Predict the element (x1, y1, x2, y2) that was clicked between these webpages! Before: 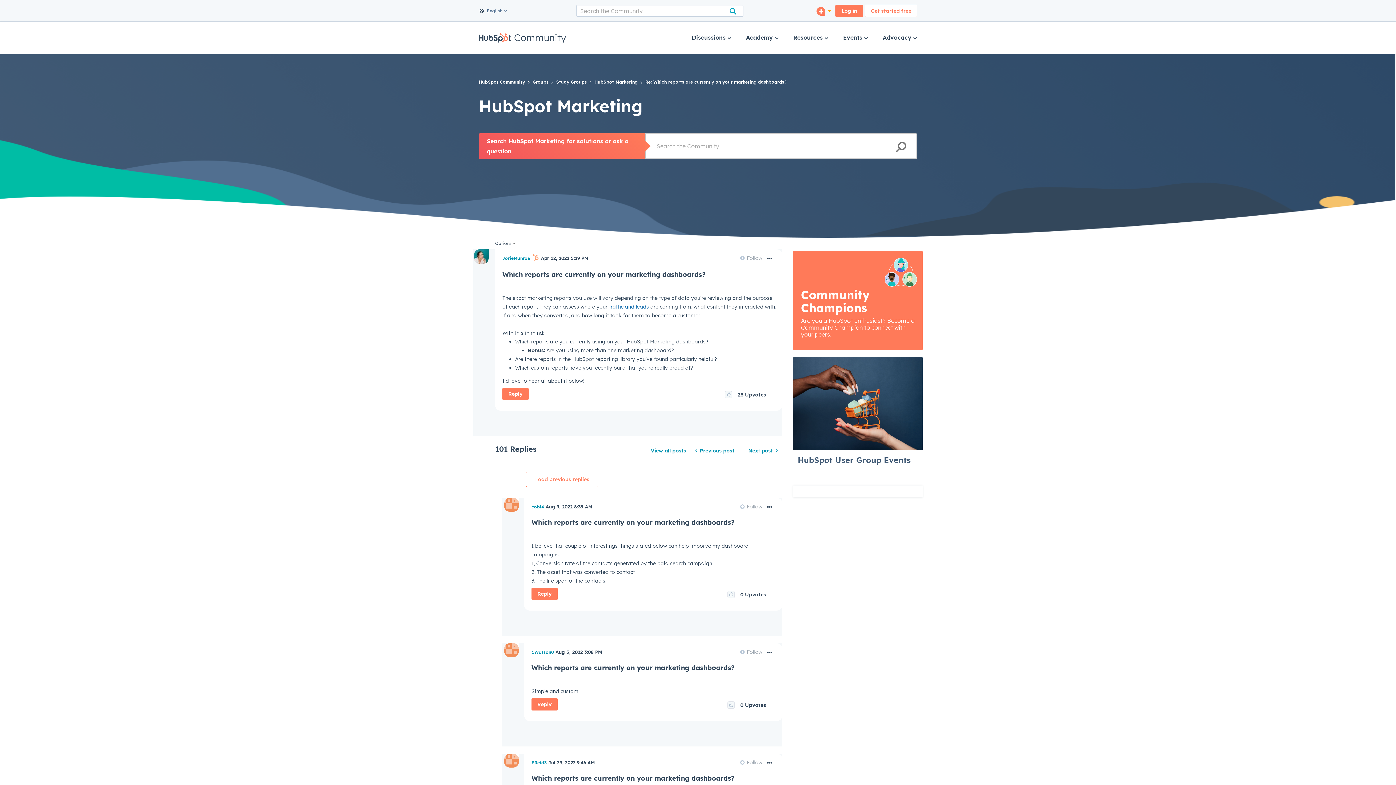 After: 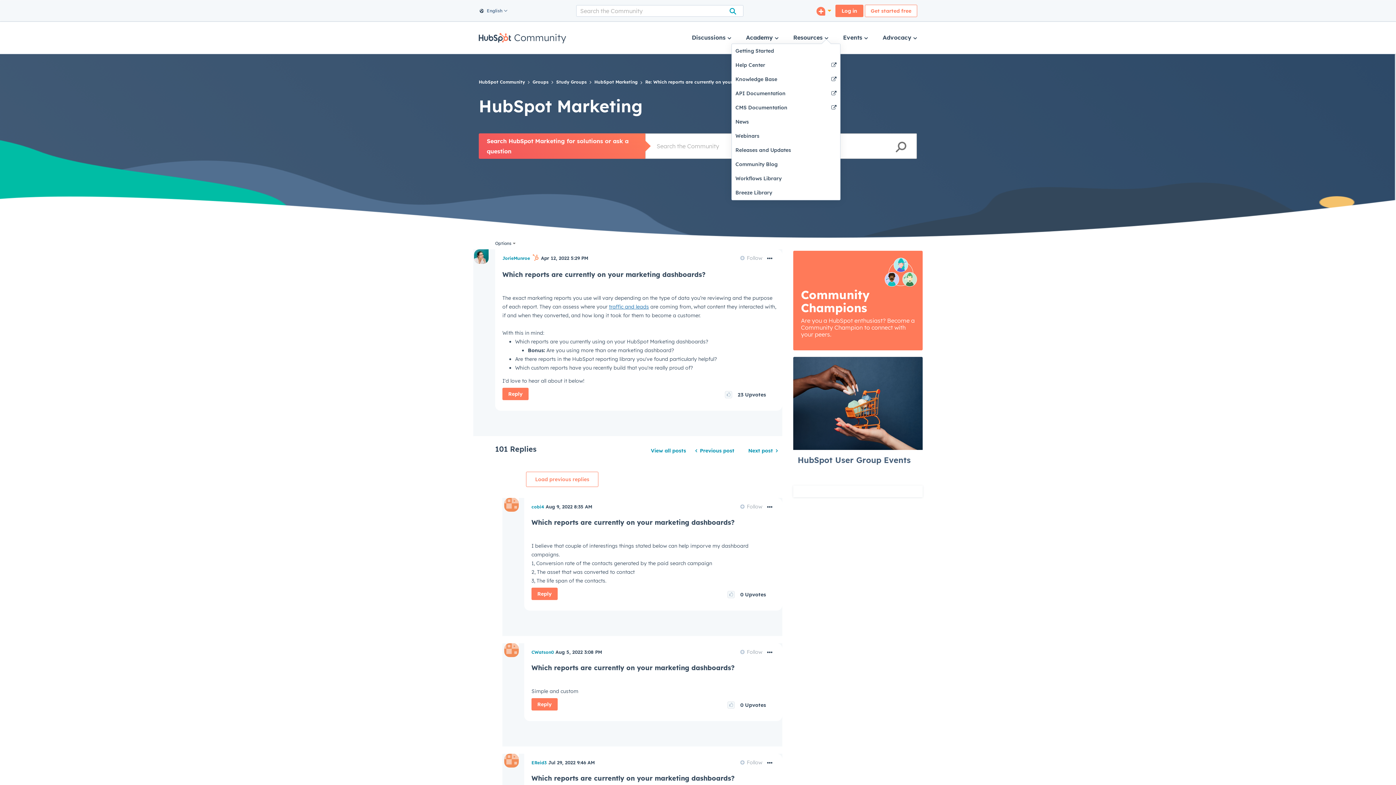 Action: label: Resources  bbox: (793, 23, 828, 52)